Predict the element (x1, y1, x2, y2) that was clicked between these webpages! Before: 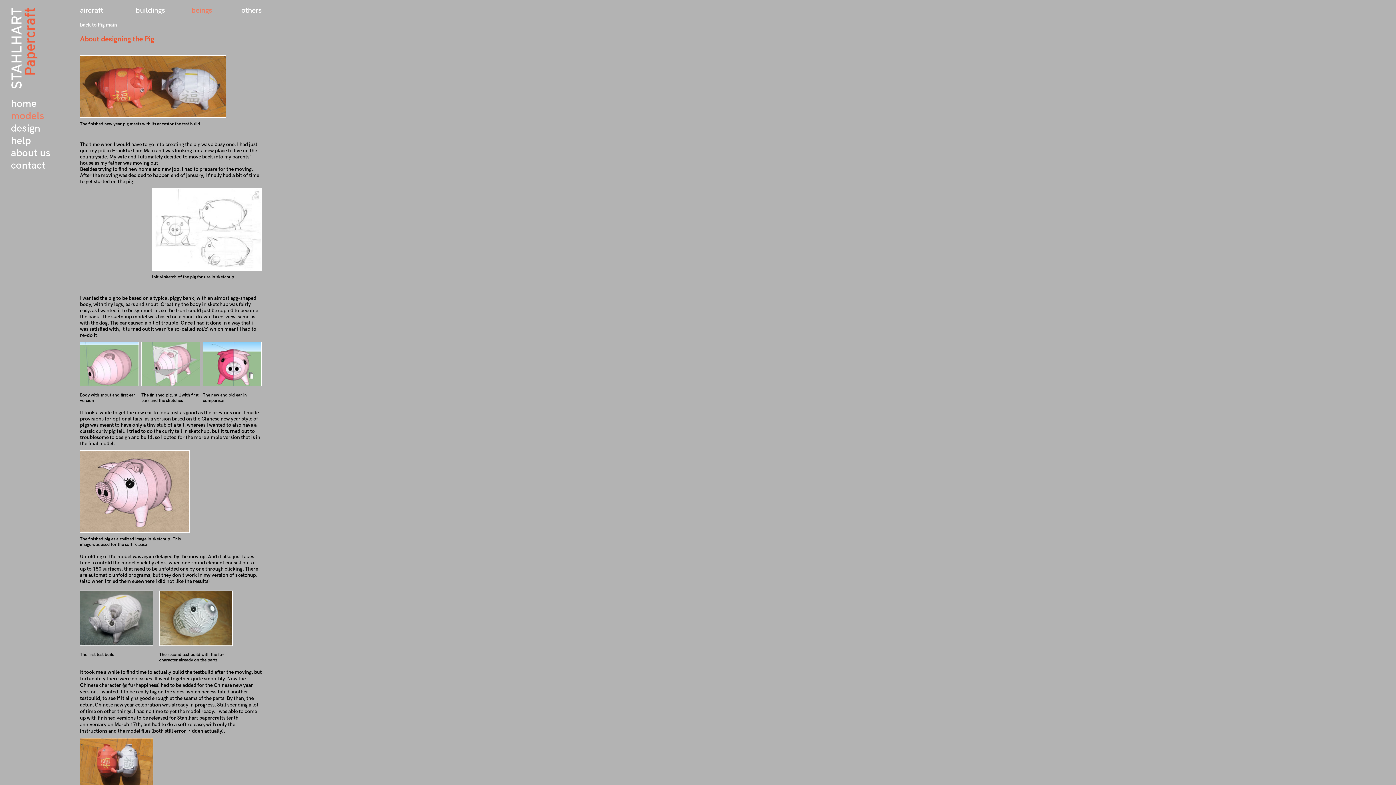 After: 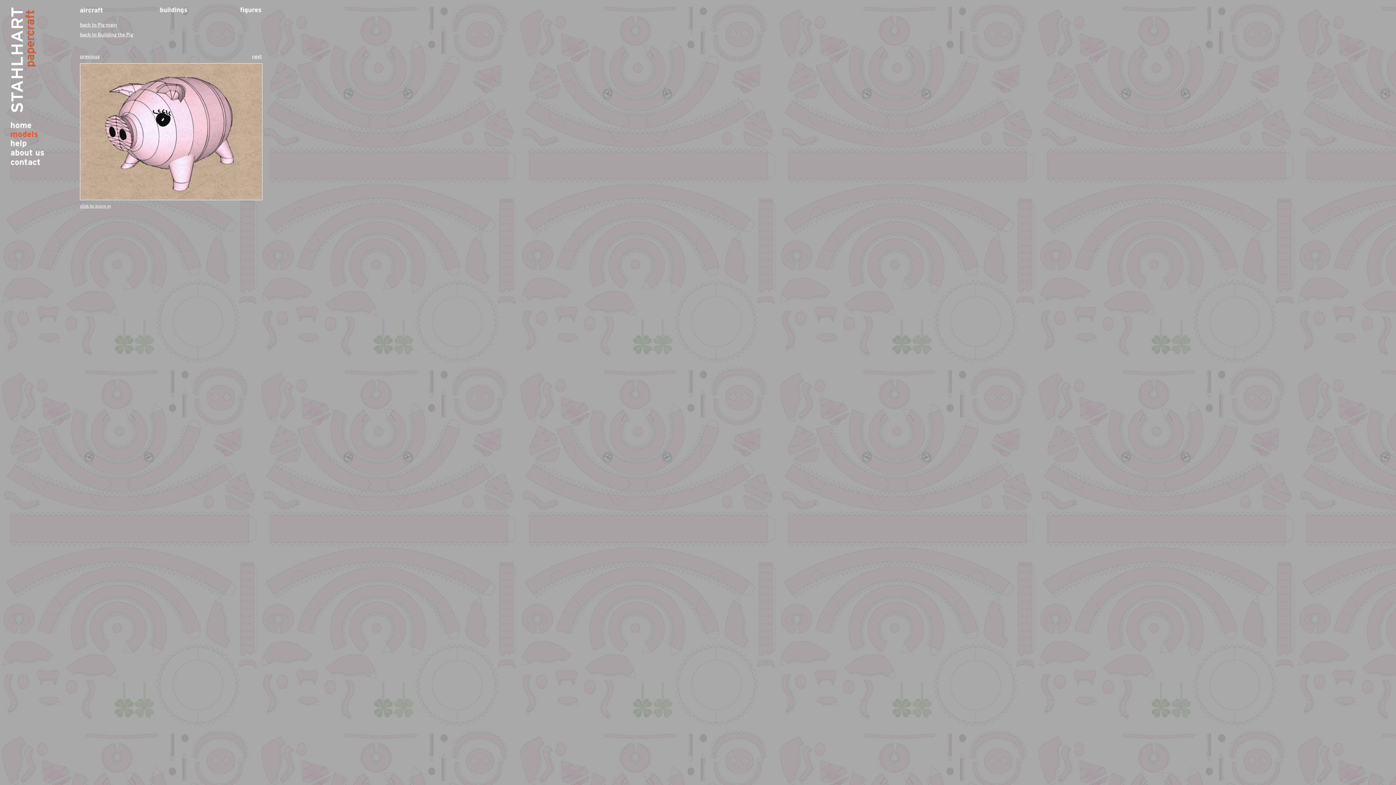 Action: bbox: (80, 528, 189, 534)